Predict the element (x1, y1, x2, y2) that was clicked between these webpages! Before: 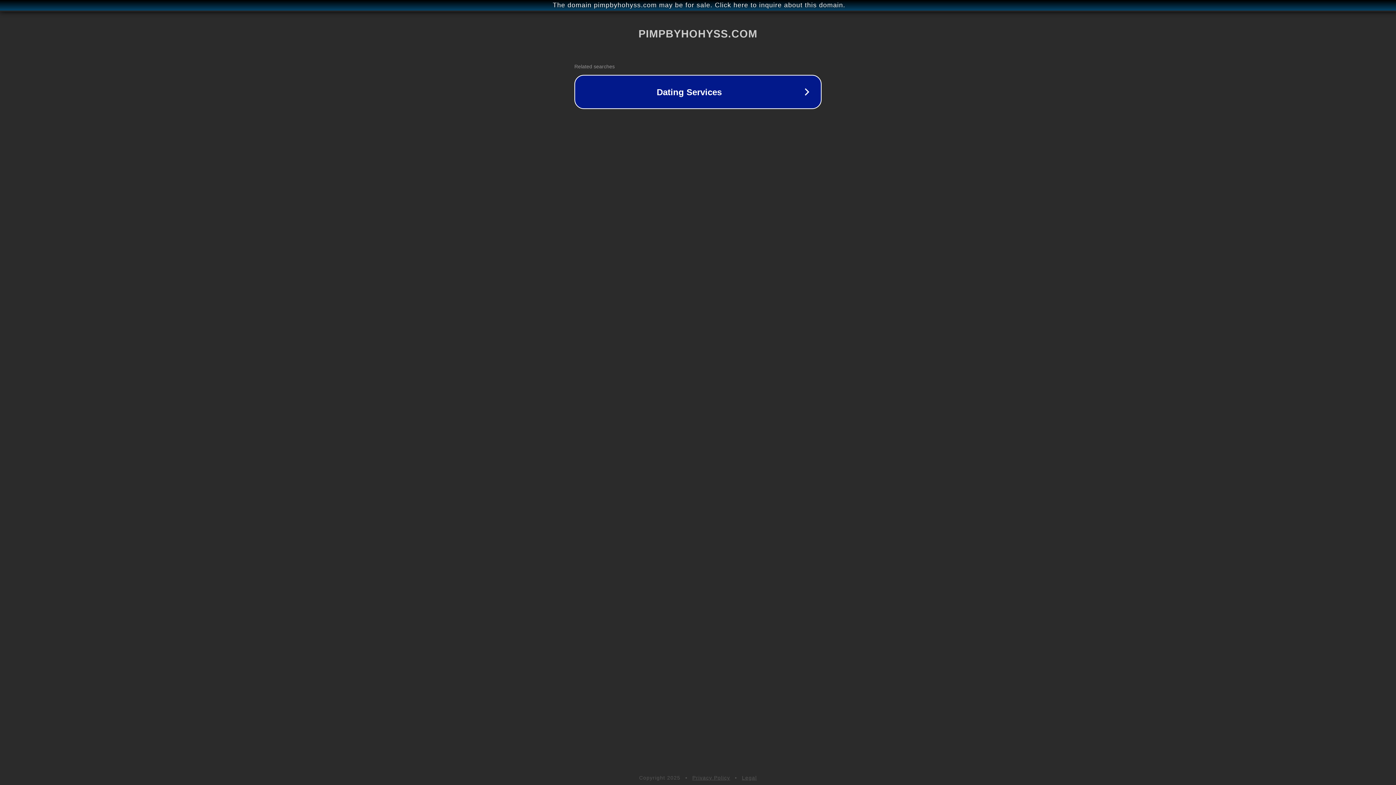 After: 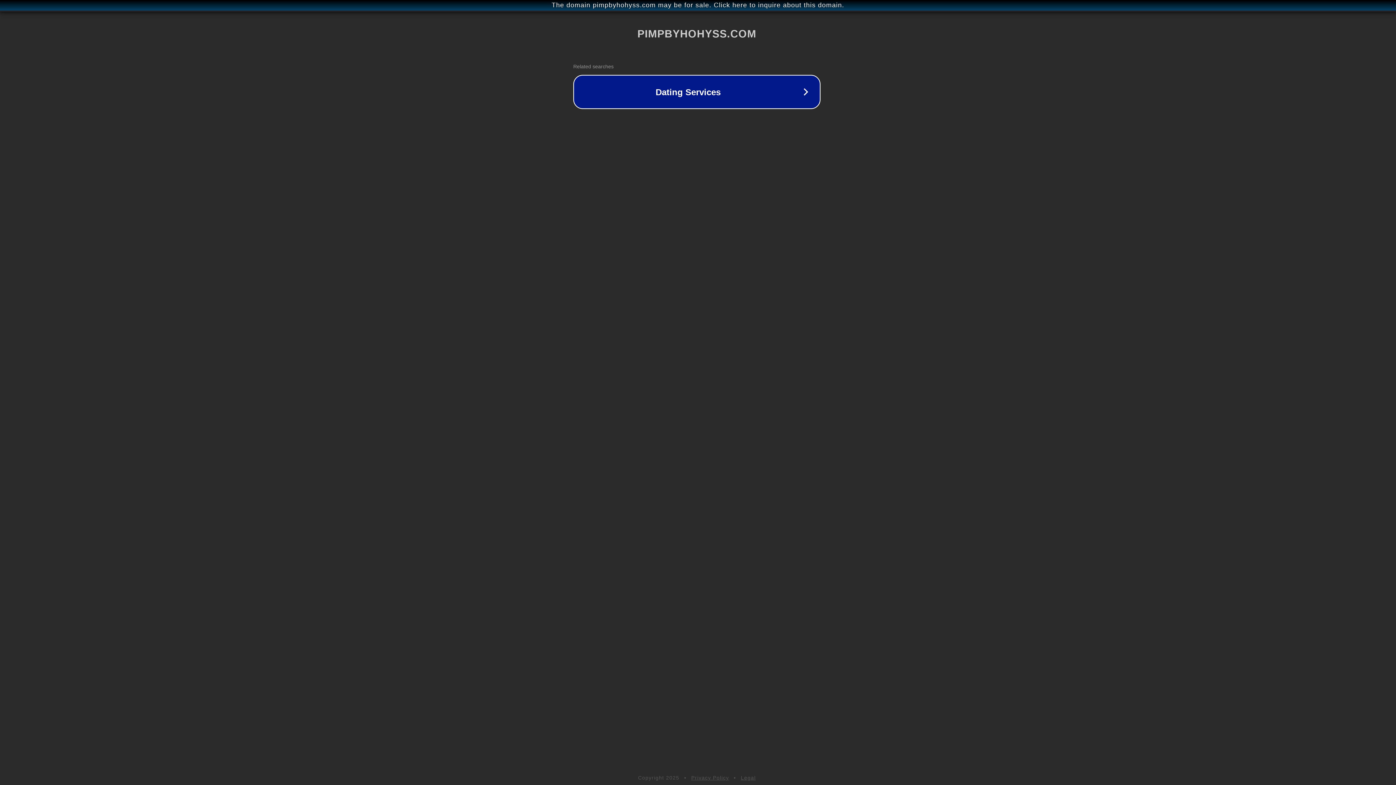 Action: bbox: (1, 1, 1397, 9) label: The domain pimpbyhohyss.com may be for sale. Click here to inquire about this domain.